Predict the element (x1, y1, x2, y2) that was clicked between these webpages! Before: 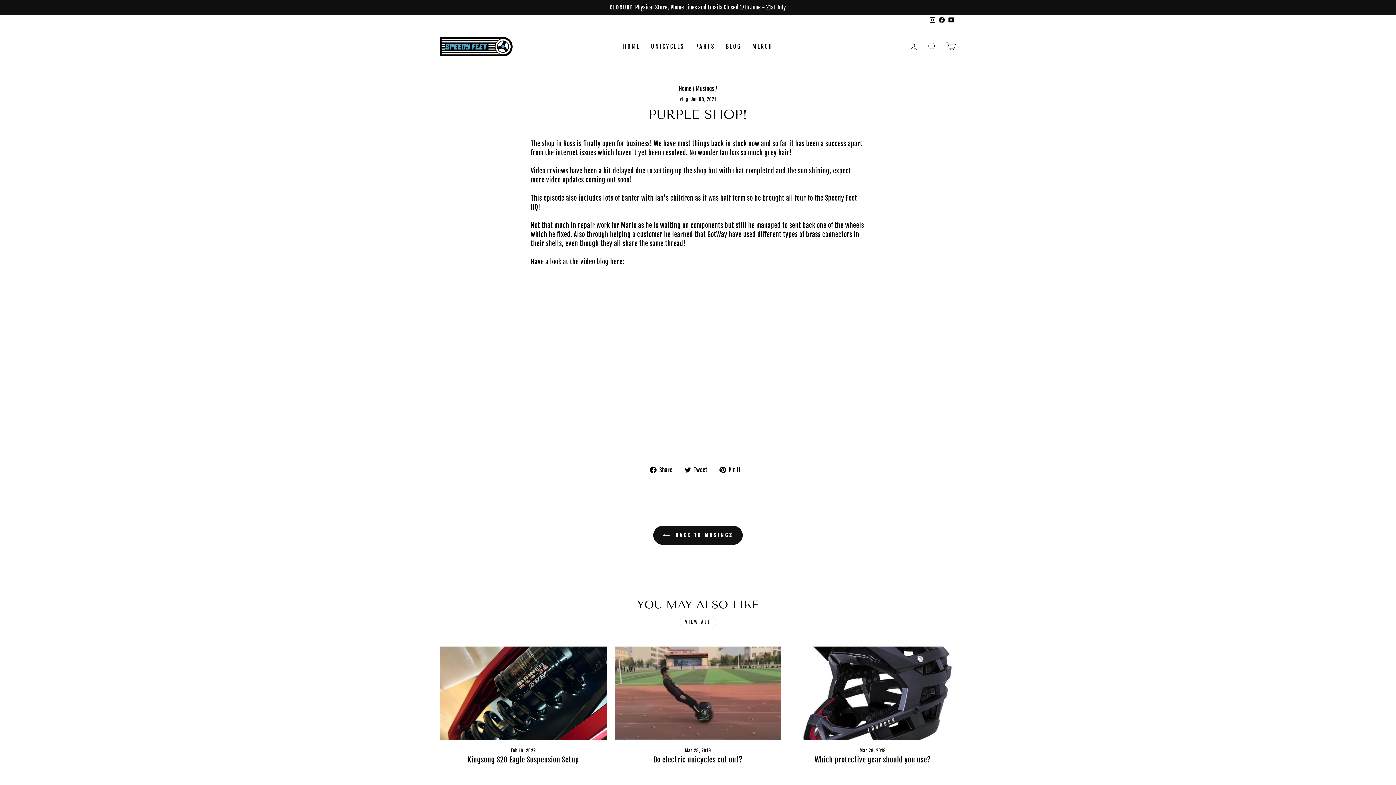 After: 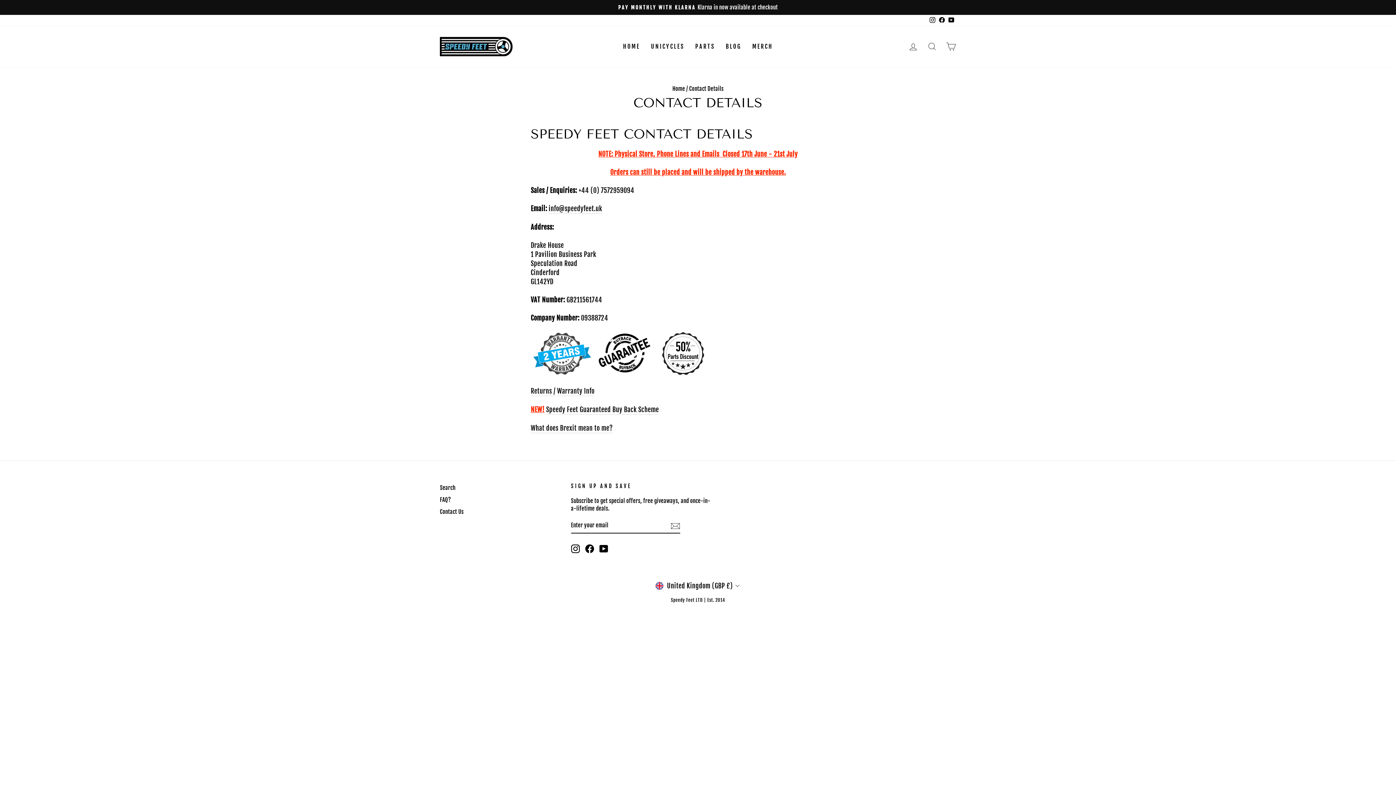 Action: bbox: (441, 3, 954, 11) label: CLOSUREPhysical Store, Phone Lines and Emails Closed 17th June - 21st July